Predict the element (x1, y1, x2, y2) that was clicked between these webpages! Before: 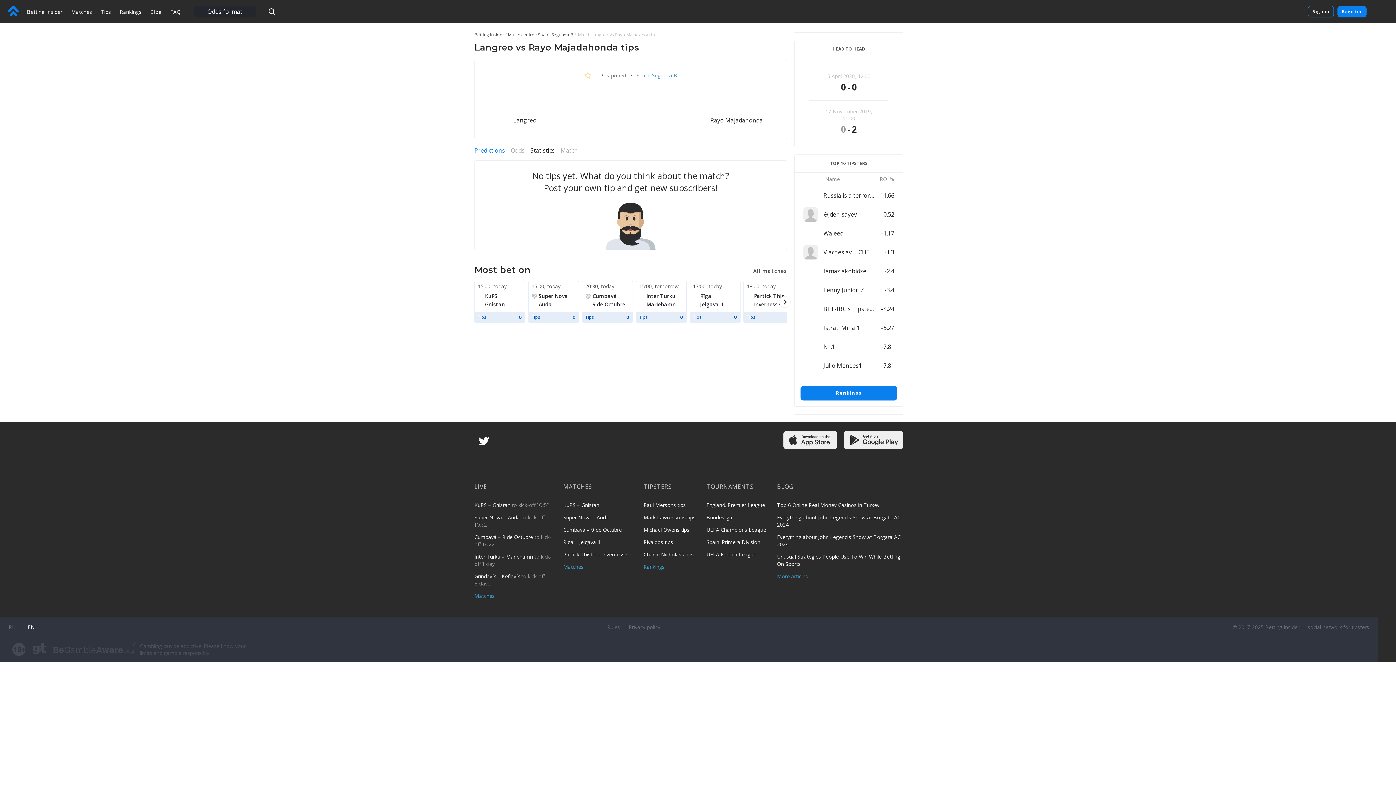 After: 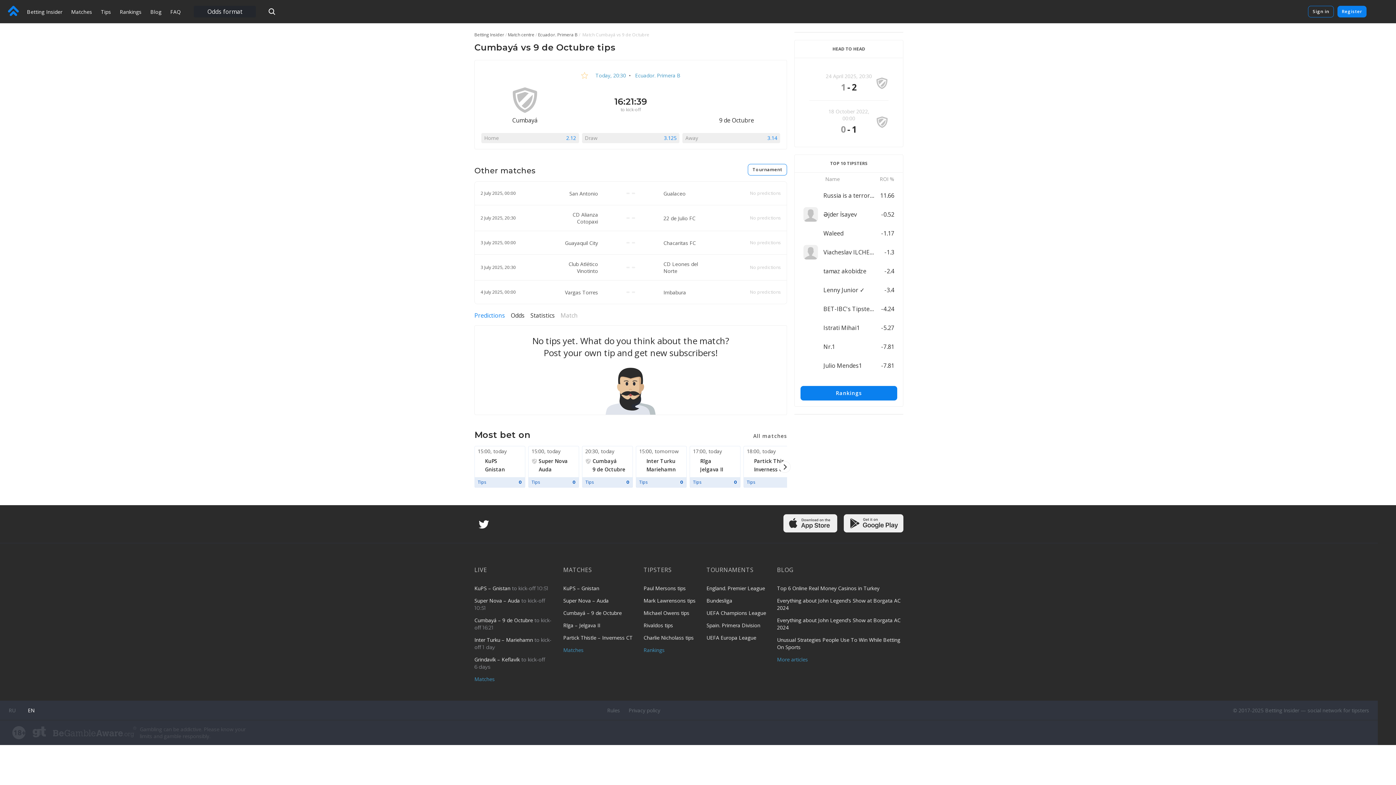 Action: label: Cumbayá – 9 de Octubre  bbox: (474, 533, 534, 540)